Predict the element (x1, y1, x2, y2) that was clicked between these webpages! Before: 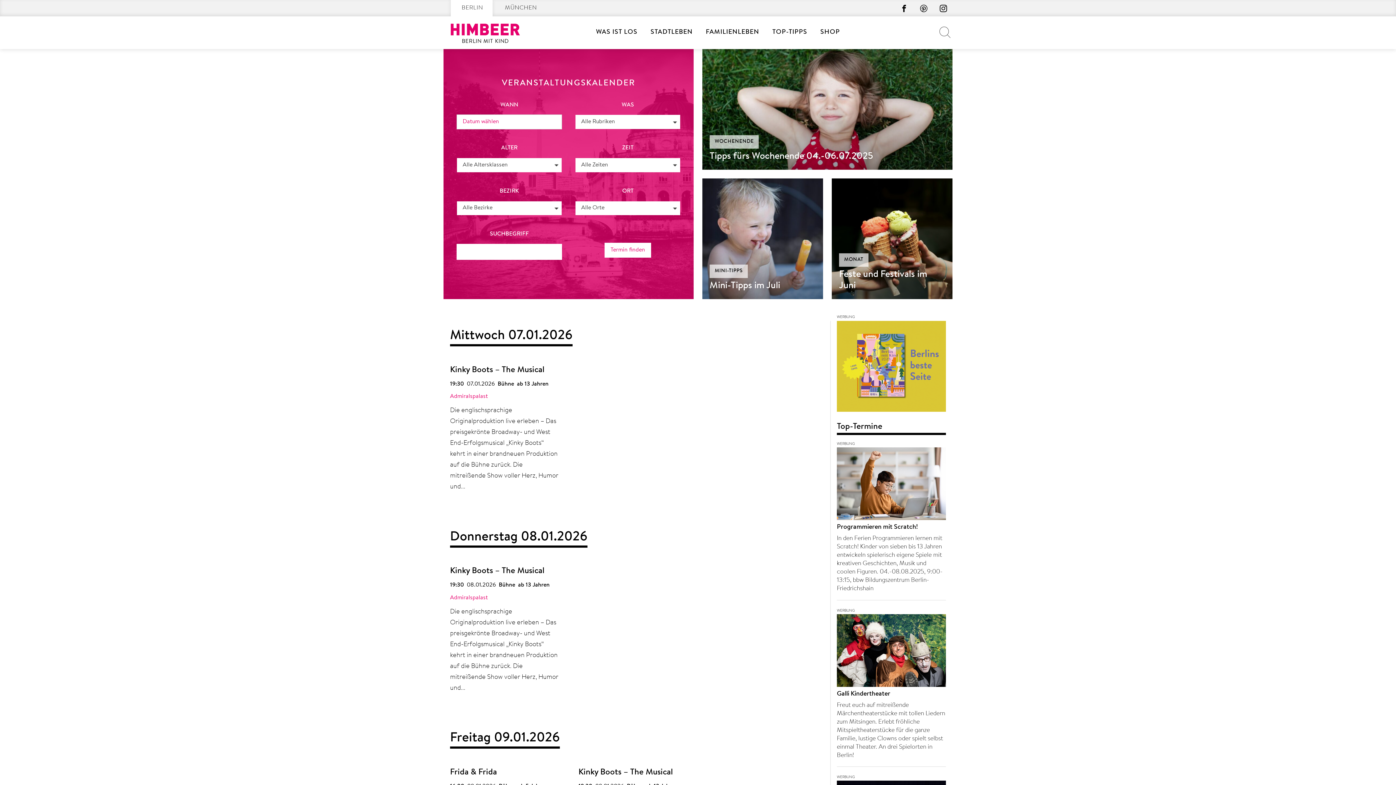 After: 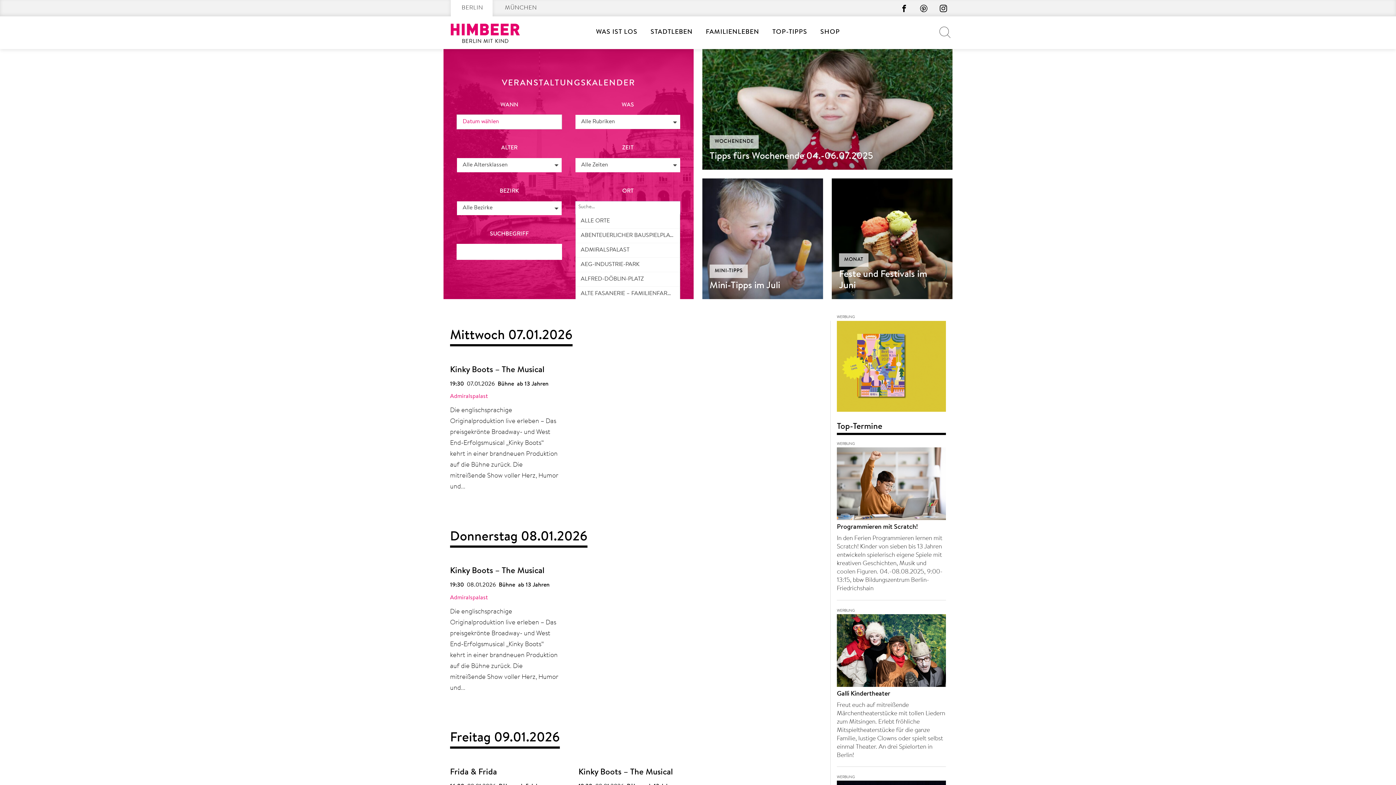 Action: bbox: (575, 200, 680, 215) label: Alle Orte
Abenteuerlicher Bauspielplatz Kolle 37
Admiralspalast
AEG-Industrie-Park
Alfred-Döblin-Platz
Alte Fasanerie – Familienfarm Lübars
Alte Nationalgalerie
Altes Museum
Amerika-Gedenkbibliothek
Anne Frank Zentrum e.V.
ANOHA - Kinderwelt des Jüdischen Museums Berlin
Anton Saefkow Bibliothek
Archäologie- und Abenteuerspielplatz Moorwiese
Archenhold-Sternwarte
Astrid-Lindgren-Bühne FEZ-Berlin
ATZE Musiktheater
Badestelle Schildhorn
Bali Kino
Bärenwald Müritz
Barfußpark Beelitz-Heilstätten
Barnim Panorama
Beelitz-Heilstätten
Behringstraße
Ben Blu's Illusionstheater
Berlin-Karow/Achillesstr.
Berlinische Galerie
Bibliothek am Schäfersee
Bibliothek am Wasserturm
Bibliothek im Märkischen Viertel – Stadtbibliothek Reinickendorf
Bode-Museum
Bodo-Uhse-Bibliothek
Botanischer Garten und Botanisches Museum Berlin
Britzer Garten
Brücke-Museum Berlin
BUCHBOX! Helmikiez
Bundesregierung / Bundeskanzleramt
Bürgerhaus am Schlaatz
C/O Berlin
CABUWAZI Kreuzberg
Chamäleon Theater
Charité Campus Virchow-Klinikum
Cineplex Alhambra
Cineplex Spandau
CineStar Hellersdorf
City Kino Wedding
Computerspielemuseum
DAS MINSK Kunsthaus in Potsdam
Das Weite Theater
Deutsche Oper Berlin
Deutsches Historisches Museum – Pei-Bau
Deutsches Technikmuseum
die gelbe Villa
Dock 11 STUDIOS
Domäne Dahlem
Eichenwiese in Teltow
Ephraim-Palais
ESMT Berlin
Estrel Convention Center Berlin
Europacity Vibes
Eva-Lichtspiele
exploratorium berlin
Familienzentrum Adalbertstraße
Familienzentrum am Nauener Platz
FamilienZentrum Fabrik Osloer Straße
Felidae Wildkatzen- und Artenschutzzentrum Barnim
Fellbacher Platz
FEZ-Berlin
Figurentheater Grashüpfer
Filmkunst 66
Filmmuseum Potsdam
Filmpark Babelsberg
Filmtheater am Friedrichshain
Filmtheater Colosseum
Flughafen Tempelhof
Forschungscampus Dahlem
Freilandlabor Britz e.V.
Freilichtbühne Spandau an der Zitadelle
Freilichtbühne Weißensee
Freiluftkino Friedrichshain
Freiluftkino Hasenheide
Friedrichstadt-Palast
Friedrichwerdersche Kirche
Futurium
Galli Theater
Gärten der Welt
Gartenarbeitsschule Reinickendorf
Gärtnerei Hirschgarten
Gemäldegalerie
Gemeinschaftshaus Gropiusstadt
Gemeinschaftshaus Lichtenrade
Greenwichpromenade Tegel
GRIPS Theater Hansaplatz
GRIPS Theater Podewil
Gropius Bau
Grundschule auf dem Tempelhofer Feld
Gutshof Schloss Britz
Hamam im Frauenzentrum Schokofabrik e.V.
Hamburger Bahnhof – Nationalgalerie der Gegenwart
Hans Otto Theater Potsdam
Haus am Waldsee
Haus Bastian
Haus der Jugend Charlottenburg: Zille 54
Haus der Kulturen der Welt
Haus der Naturpflege e.V.
Heilpraxis
Heinz Sielmann Natur-Erlebniszentrum Wanninchen
Helenesee
Herrfurthplatz
Hertzberg Golf
Hotel Grenzfall
Humboldt Forum im Berliner Schloss
Humboldt-Bibliothek
Huxleys Neue Welt
Institut français Berlin
JiM Werkstatt Rigaer
Jüdische Gemeinde zu Berlin
Jüdisches Museum Berlin
Jugendkulturzentrum Pumpe
Jugendkunst- und Kulturzentrum Gérard Philipe
Julia Stoschek Foundation
Juxirkus
Käthe-Kollwitz-Museum Berlin
Kesselhaus in der Kulturbrauerei
Kinderhaus Waldschulallee e.V.
KinderKünsteZentrum
Kindermuseum unterm Dach
KINDL-Zentrum für zeitgenössische Kunst
Kino Casablanca
Kino Central
Kino Spreehöfe
Kino Toni
Kita Villa Mehringdamm
Komische Oper Berlin im Schillertheater
Konzerthaus
Kulturhaus Karlshorst
Kulturvolk / Freie Volksbühne e.V.
KungerKiezTheater im Park Center Treptow
Kunstquartier Bethanien
Kurt Mühlenhaupt Museum
Kurt-Löwenstein-Haus, VHS Neukölln
Kurt-Tucholsky-Bibliothek (Mitte)
Kurt-Tucholsky-Bibliothek (Pankow)
Labyrinth Kindermuseum Berlin
Lehrstätte Frohnau
Leopoldplatz
Liebermann-Villa am Wannsee
Loewe Saal
Lohmühlenstraße / Ecke Jordanstraße
Luftschloss Tempelhofer Feld
Mädchen in MINT
MALI Berlin
Maybachufer
mediale pfade e.V.
Medienkompetenzzentrum Mitte – barrierefrei kommunizieren!
Metronom Tegel
Modern Graphics
Modulor GmbH
Moviemento Kino
Museum Barberini Potsdam
Museum Europäischer Kulturen
Museum für Kommunikation Berlin
Museum Knoblauchhaus
Museum Pankow / Haffner Zentrum
Museumsdorf Düppel
Musikinstrumenten-Museum
MySenses – Raum für Bewegung
Natur & Kultur LabSaal Lübars e.V.
Naturkundemuseum Potsdam
Naturschutzzentrum Ökowerk
Neue Kant Kinos
Neue Nationalgalerie
Neuer Garten, Marmorpalais
Neues Museum
nhow Berlin
Nikolaikirche
Nikolaisaal Potsdam
Nikolaiviertel
Nordische Botschaften
noworkingspace
Olympiapark Berlin
Olympiastadion
Orangerieschloss
PalaisPopulaire
Pankebuch
Parlament der Bäume
Pergamonmuseum. Das Panorama
Pfaueninsel
Pfefferberg Theater
Pferdeparadies
Pierre Boulez Saal
Prime Time Theater
Regenbogenfabrik
Rennbahn Hoppegarten
Sandelfe
SAP Campus Berlin
Schaubude Berlin
Schloss Biesdorf
Schloss Caputh
Schloss Charlottenburg
Schloss Rheinsberg
Schlossmuseum Oranienburg
Schokoladen e.V.
Schwartzsche Villa
Sielmanns Natur-Erlebniszentrum Döberitzer Heide
Spargelhof Klaistow
Sportpark der Füchse Berlin
Spreepark Art Space / Eierhäuschen
Staatsoper Unter den Linden
Stadtteilbibliothek Frohnau
Stadtteilbibliothek Reinickendorf-West
Stadtvilla Global
Stage Bluemax Theater
Stage Theater des Westens
Strandbad Plötzensee
T-Werk Potsdam
TASK Schauspielschule
Tempelhofer Feld
The Playce am Potsdamer Platz
Theater am Potsdamer Platz
Theater an der Parkaue
Theater der kleinen Form
Theater Jaro
Theater Morgenstern
Theater Strahl
Theater Strahl – Halle Ostkreuz
Tiergarten
TJP e.V.
Treptower Park
Tuchollaplatz
Uber Arena
UCI Am Eastgate
UdK Berlin – Konzertsaal
ufaFabrik
Uferstudios für zeitgenössischen Tanz
Underground Clubhouse
Union Friedrichshagen
Urania
URANIA - Planetarium
Urbaner Waldgarten Britz
Urbanhafen Berlin
Velodrom
Volkspark Hasenheide
Volkspark Potsdam
Wald an der Alten Försterei
Waldbühne Berlin
Waldbühne im Gutspark
Waldschule Spandau
Winterfeldtplatz Berlin
Xenon Berlin
xHain hack+makespace
Yorck Kino
Zauberstudio
Zeiss-Großplanetarium
Ziegeleipark Mildenberg
ZK/U – Zentrum für Kunst und Urbanistik
Zoologischer Garten Berlin

Alle Orte